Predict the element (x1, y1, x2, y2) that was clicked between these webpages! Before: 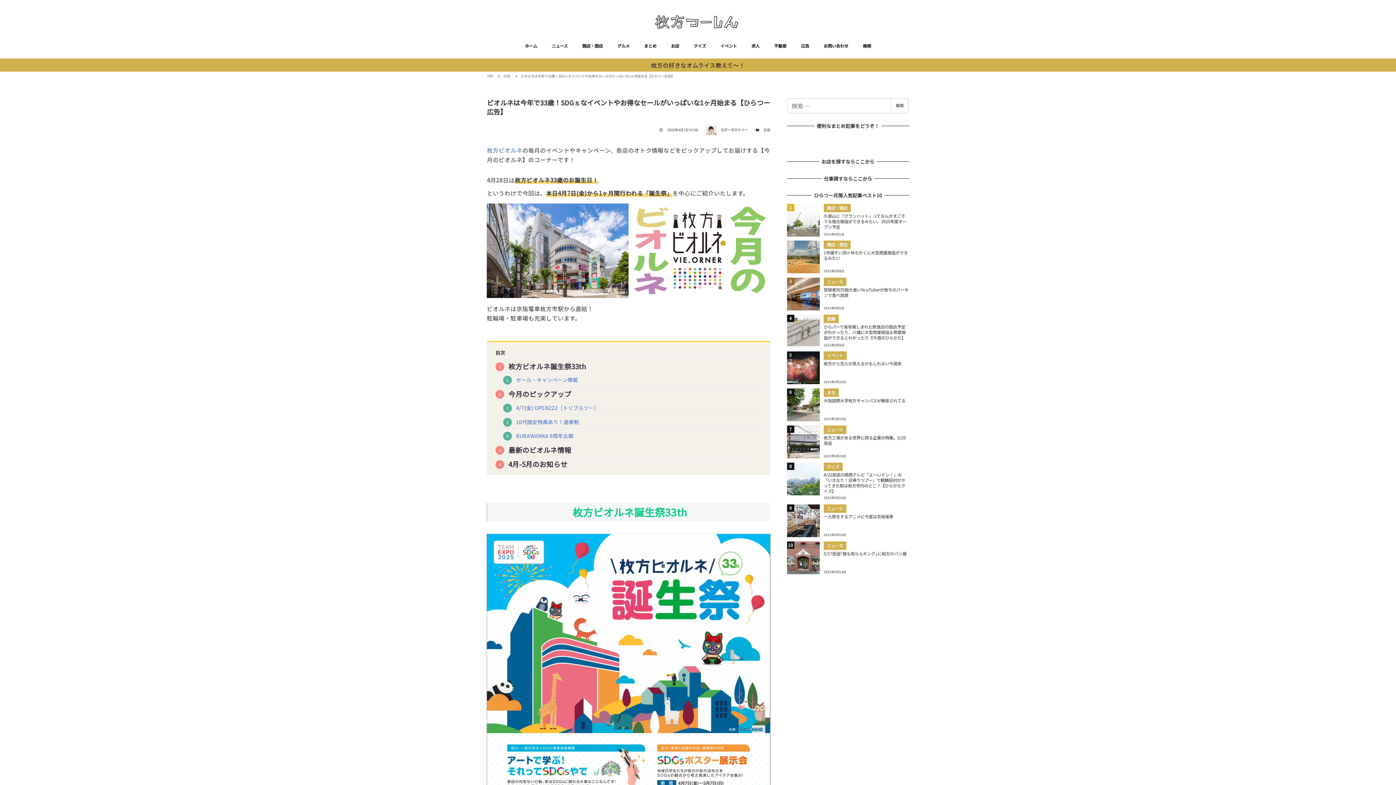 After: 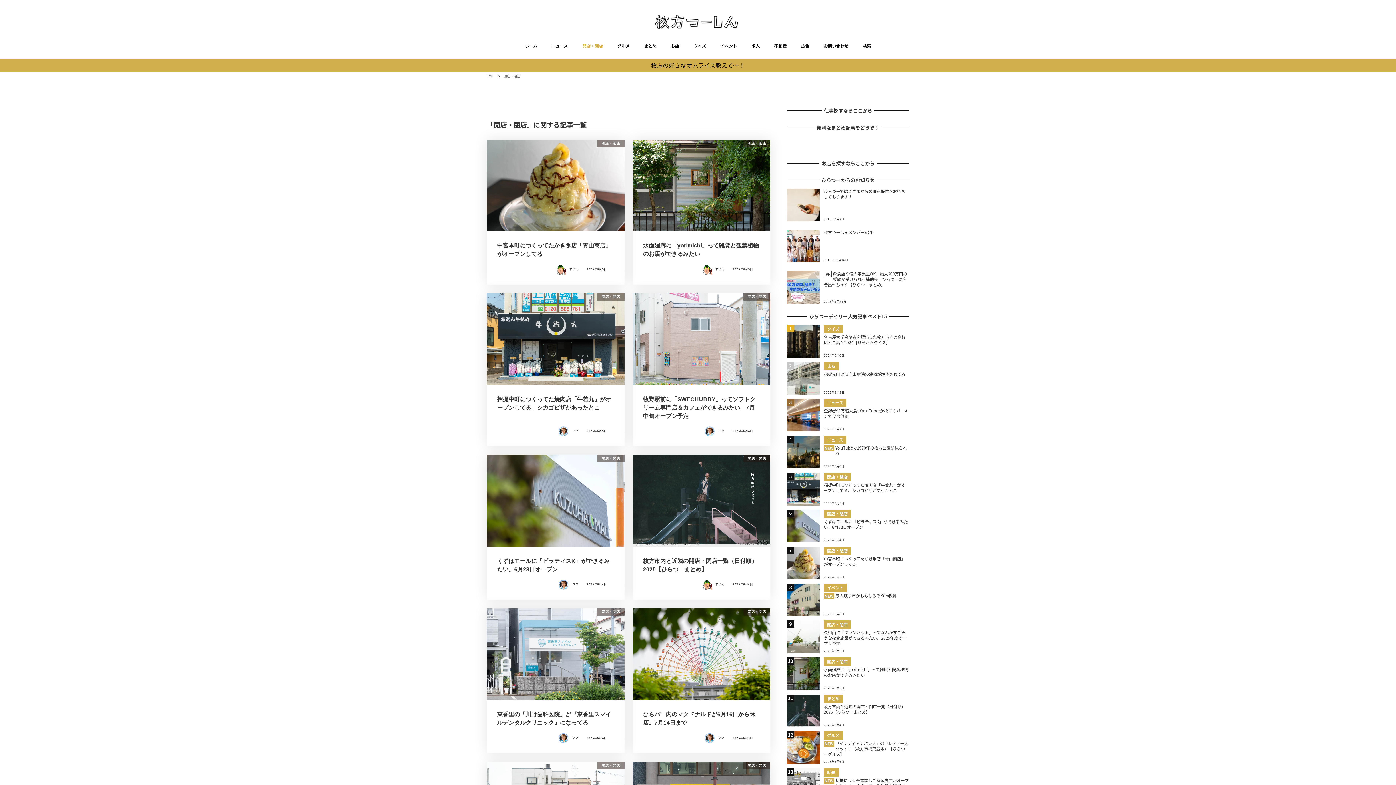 Action: bbox: (575, 33, 610, 58) label: 開店・閉店